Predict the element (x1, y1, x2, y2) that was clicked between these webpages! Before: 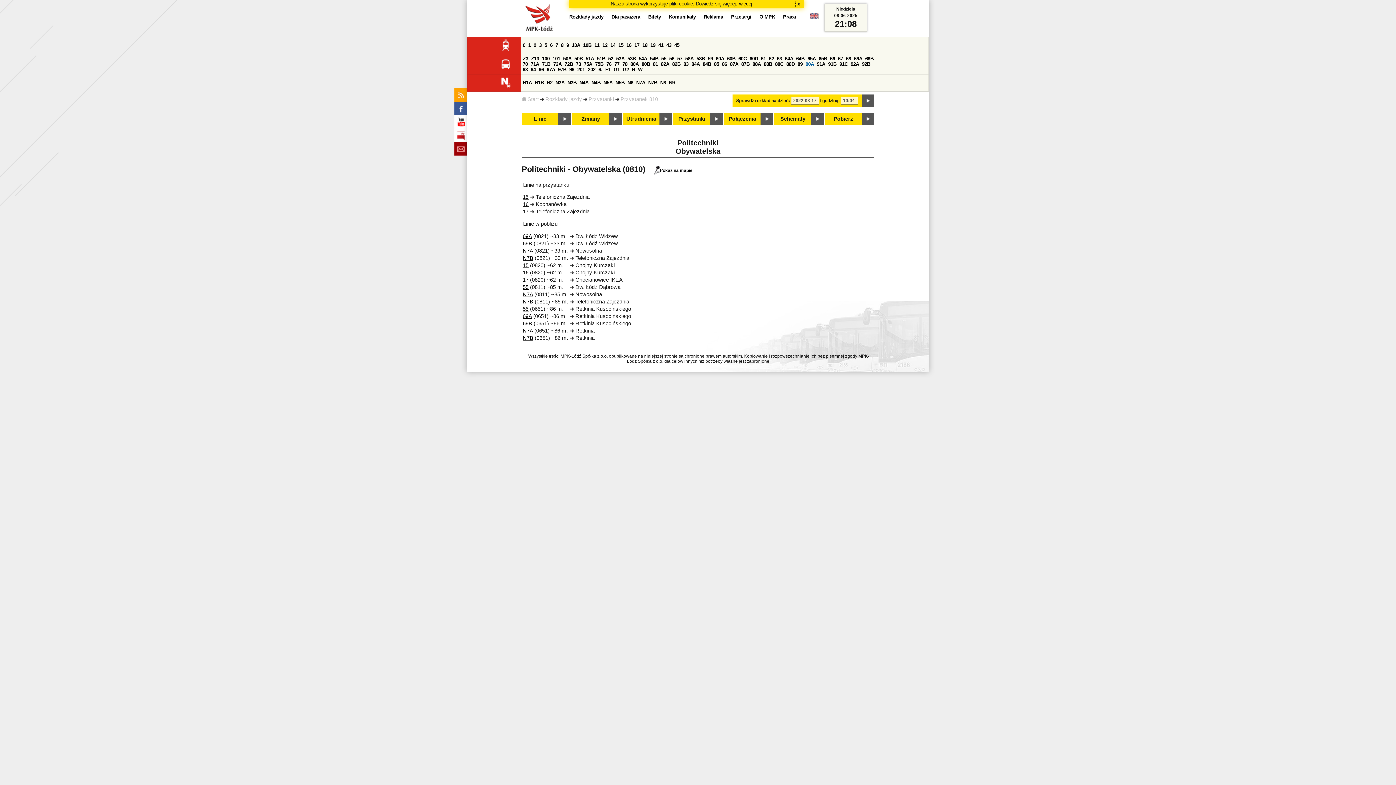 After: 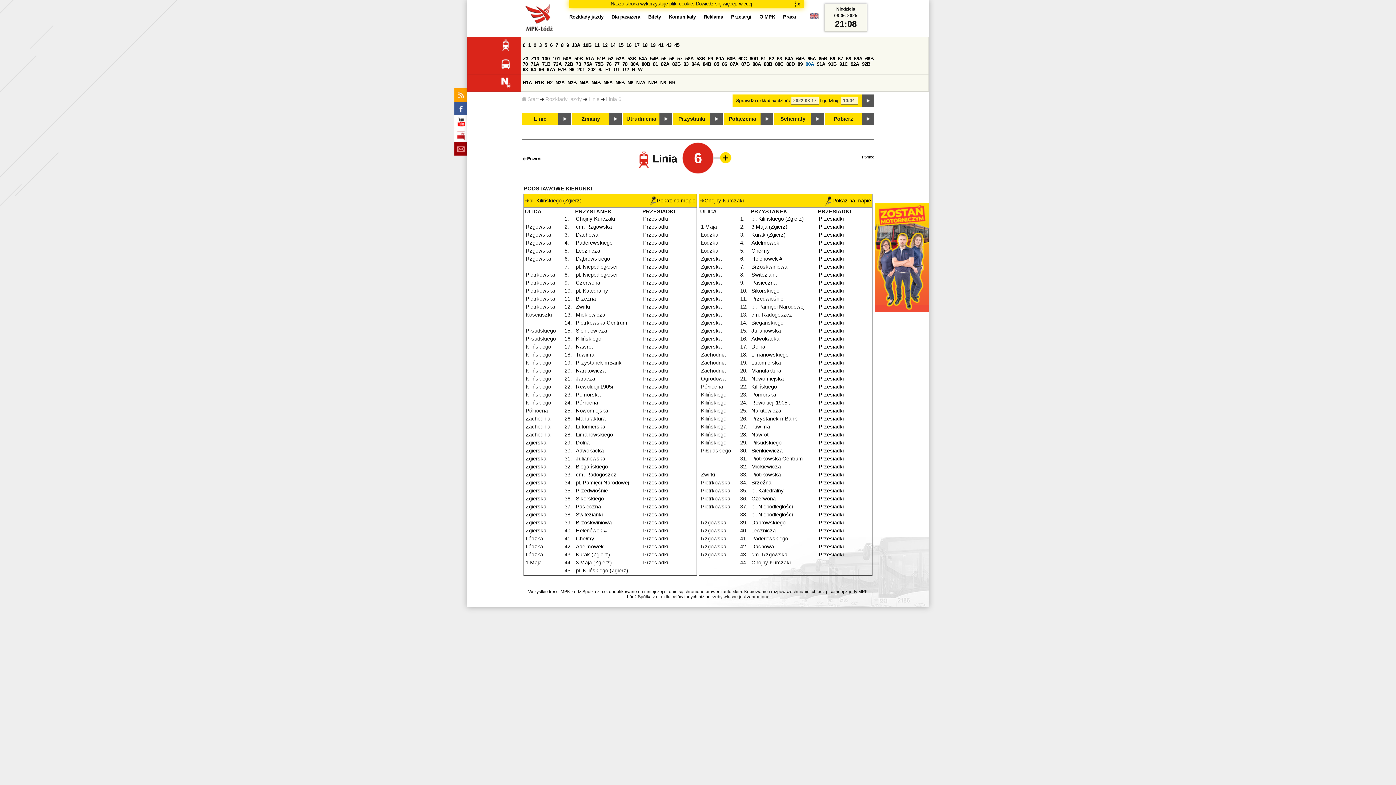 Action: bbox: (550, 42, 552, 48) label: 6